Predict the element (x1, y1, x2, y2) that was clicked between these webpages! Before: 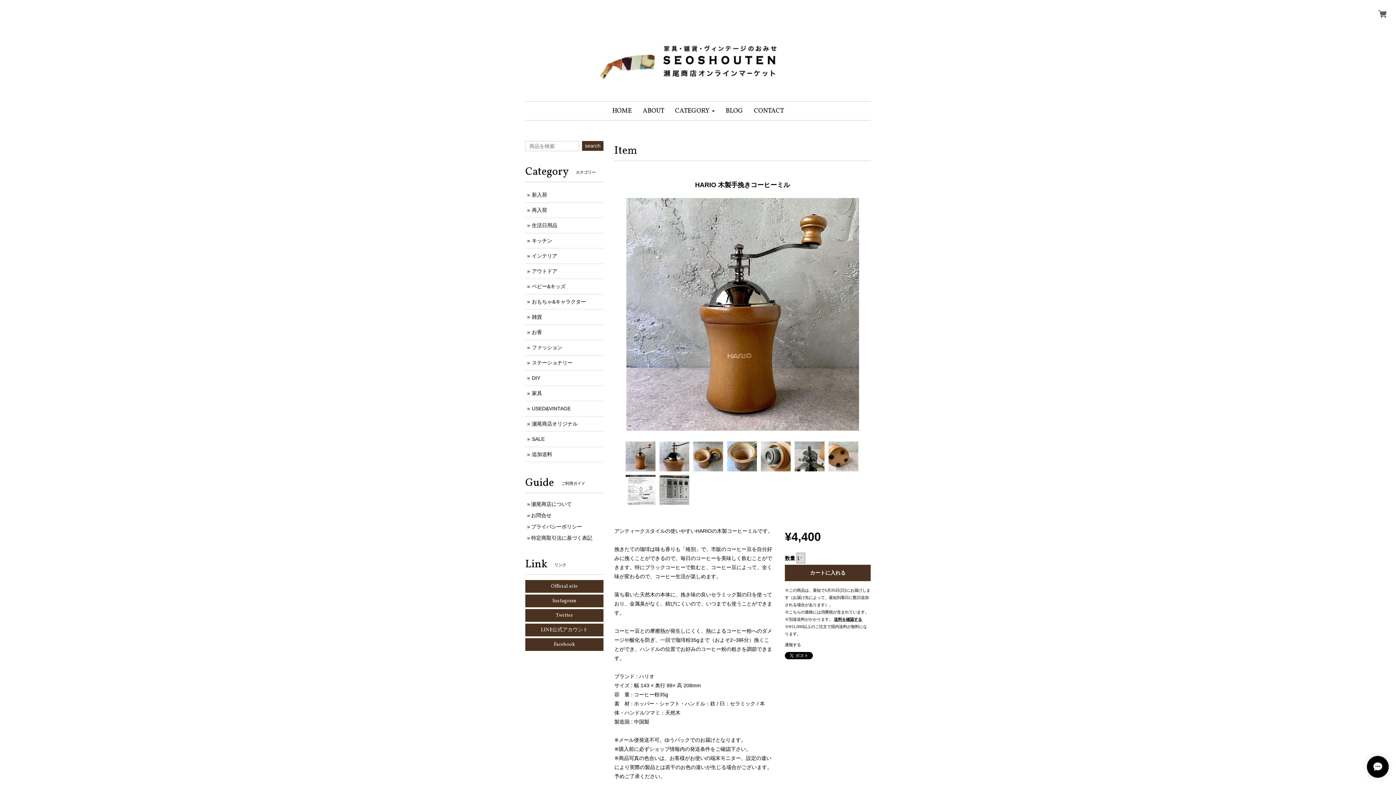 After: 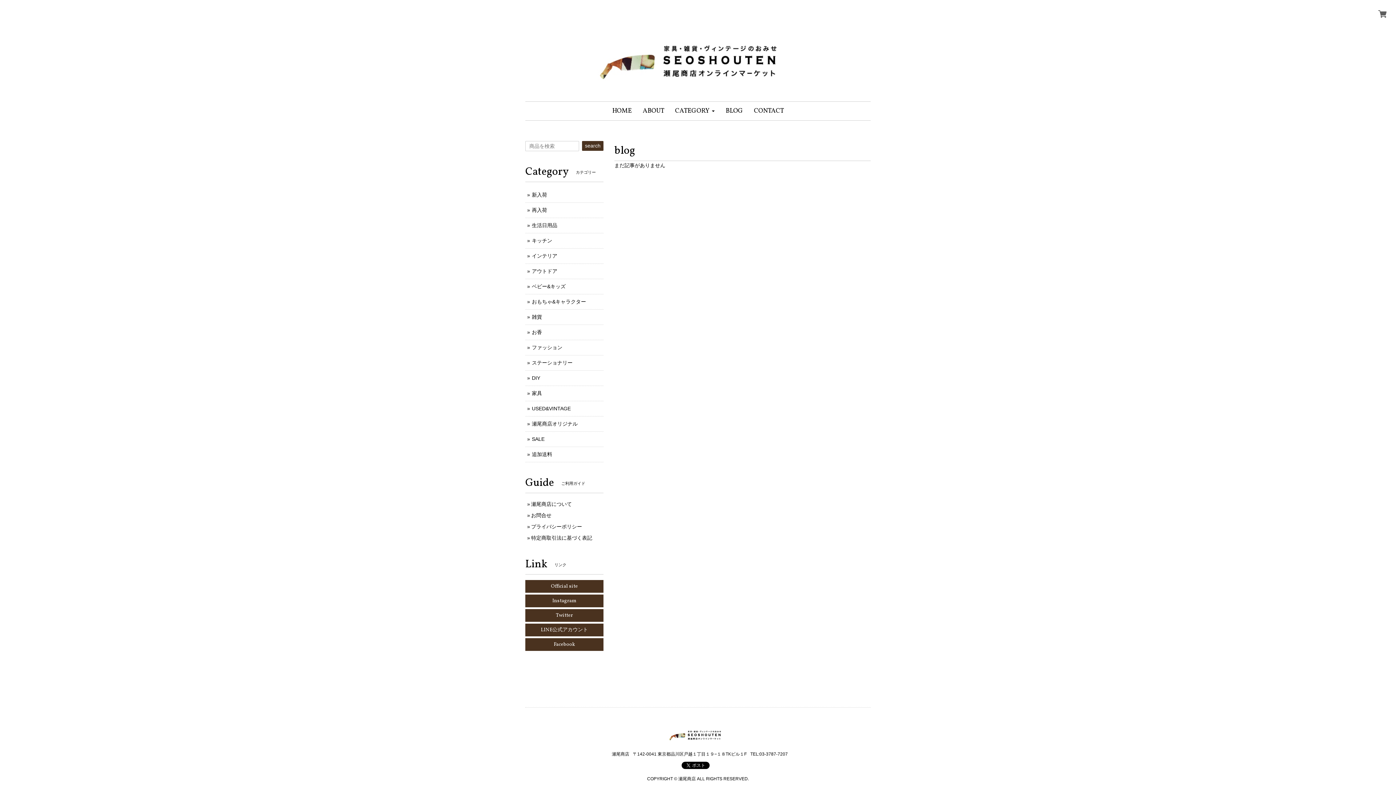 Action: bbox: (720, 101, 748, 120) label: BLOG